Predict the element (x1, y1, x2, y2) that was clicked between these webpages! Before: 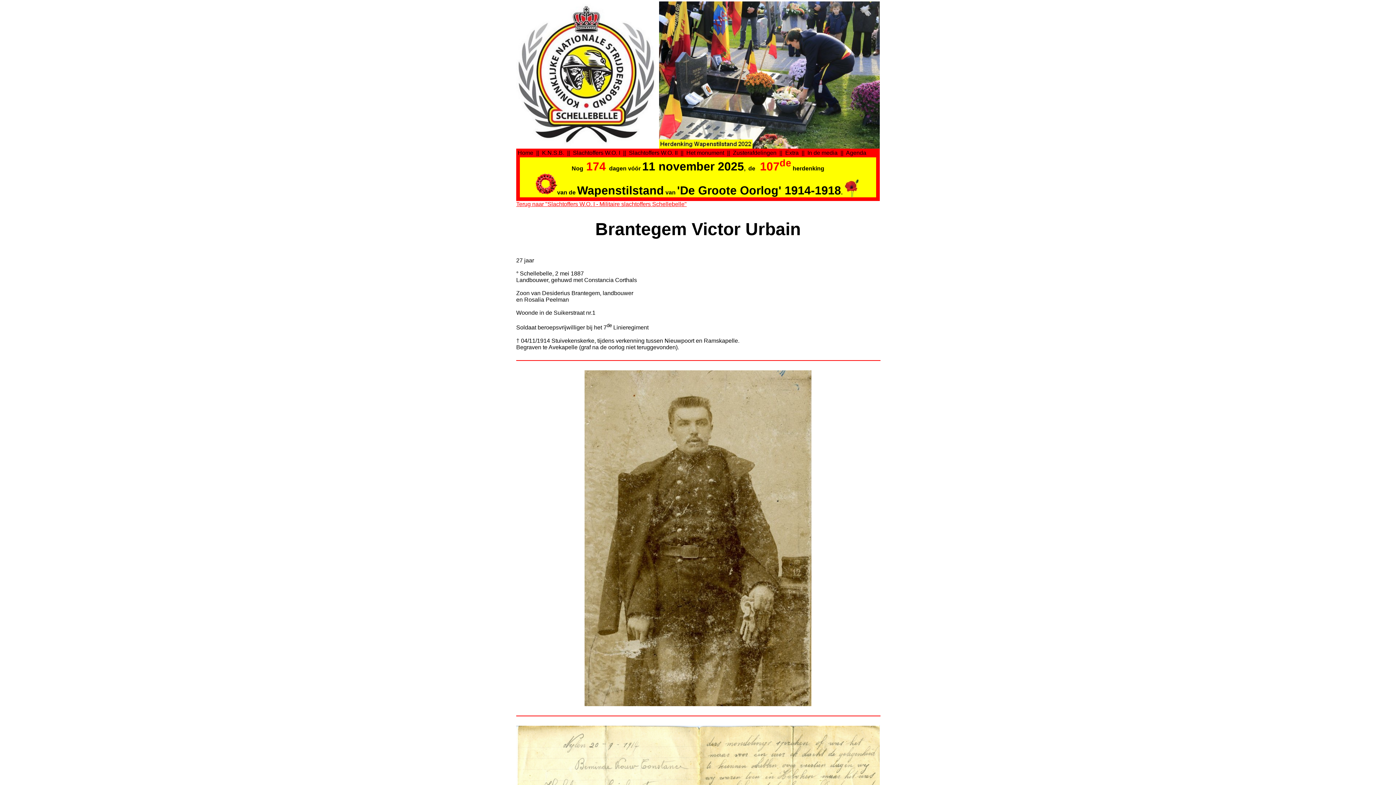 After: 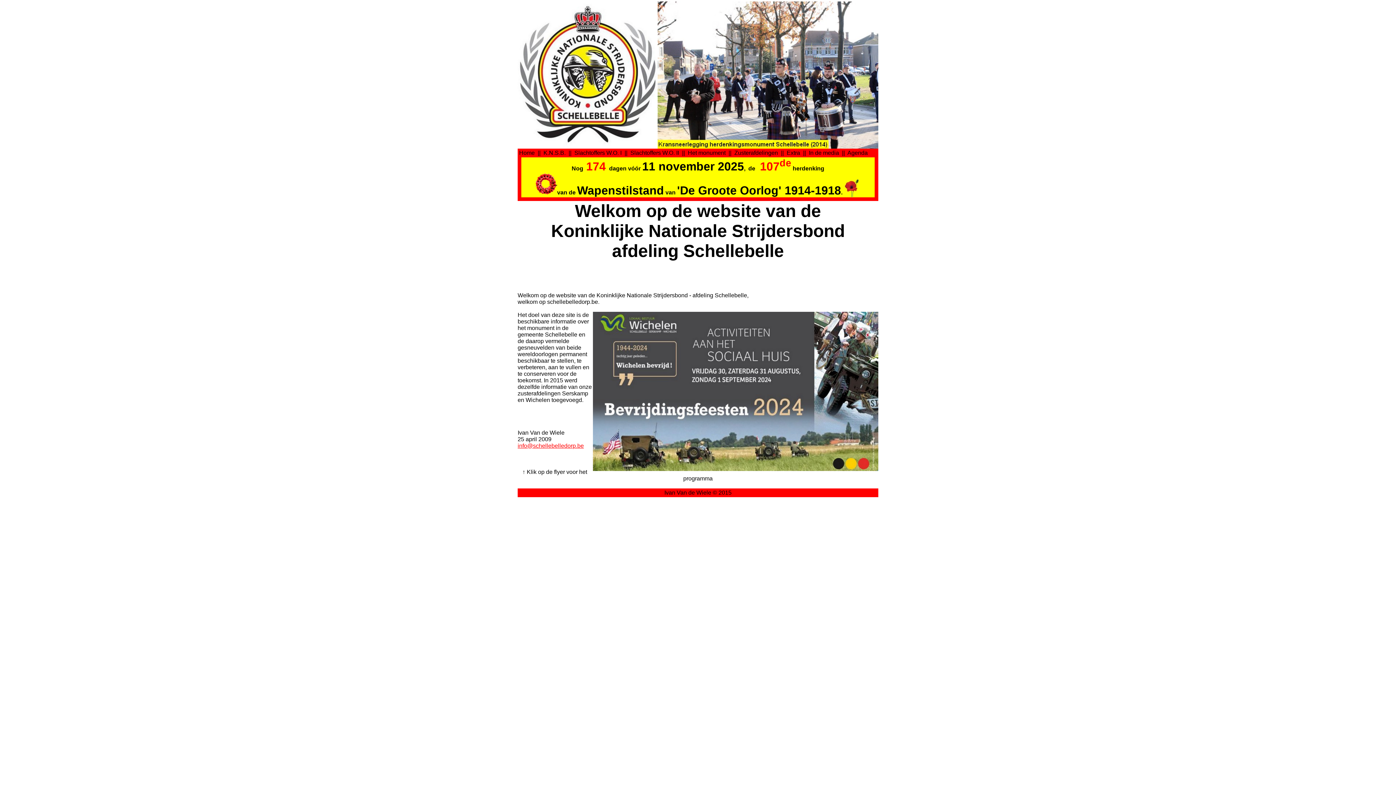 Action: bbox: (516, 148, 537, 157) label:  Home  |